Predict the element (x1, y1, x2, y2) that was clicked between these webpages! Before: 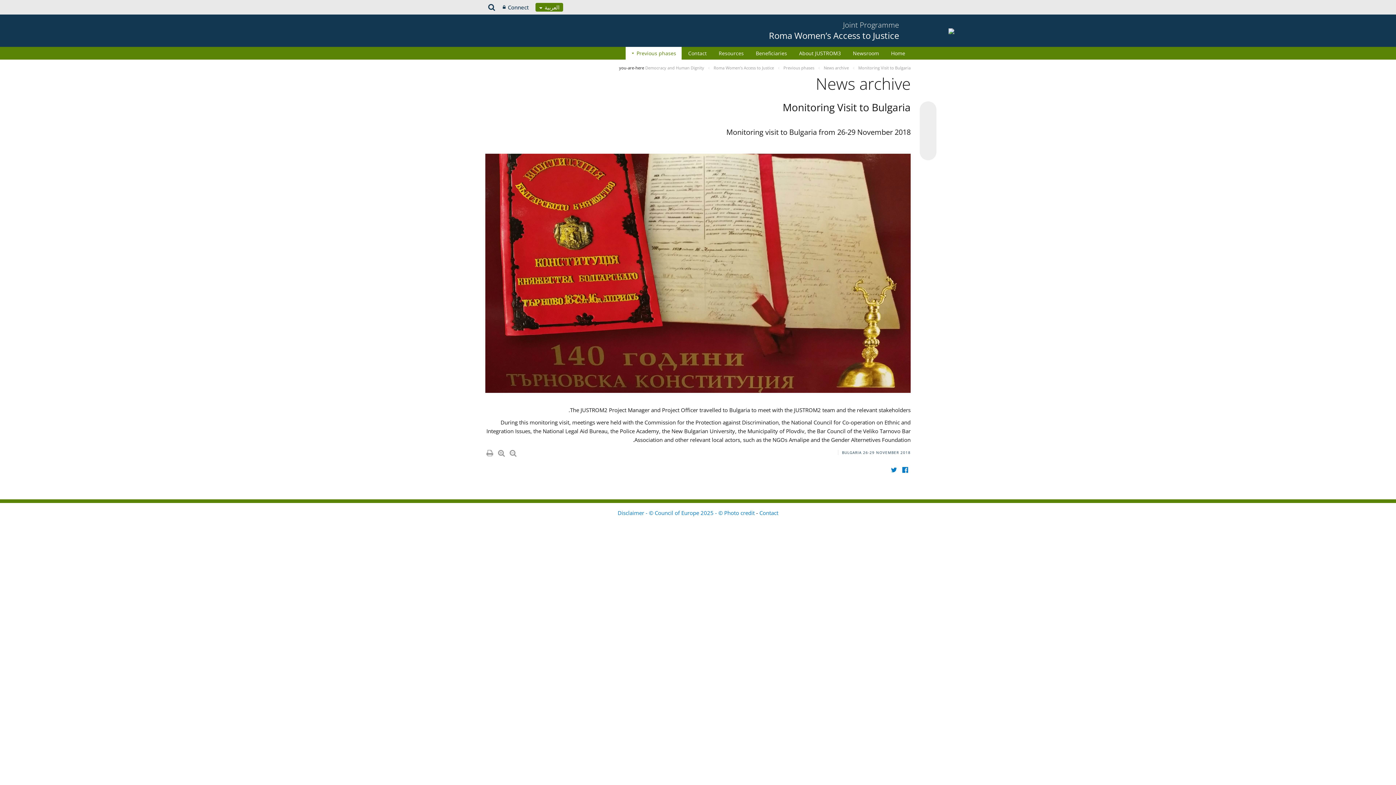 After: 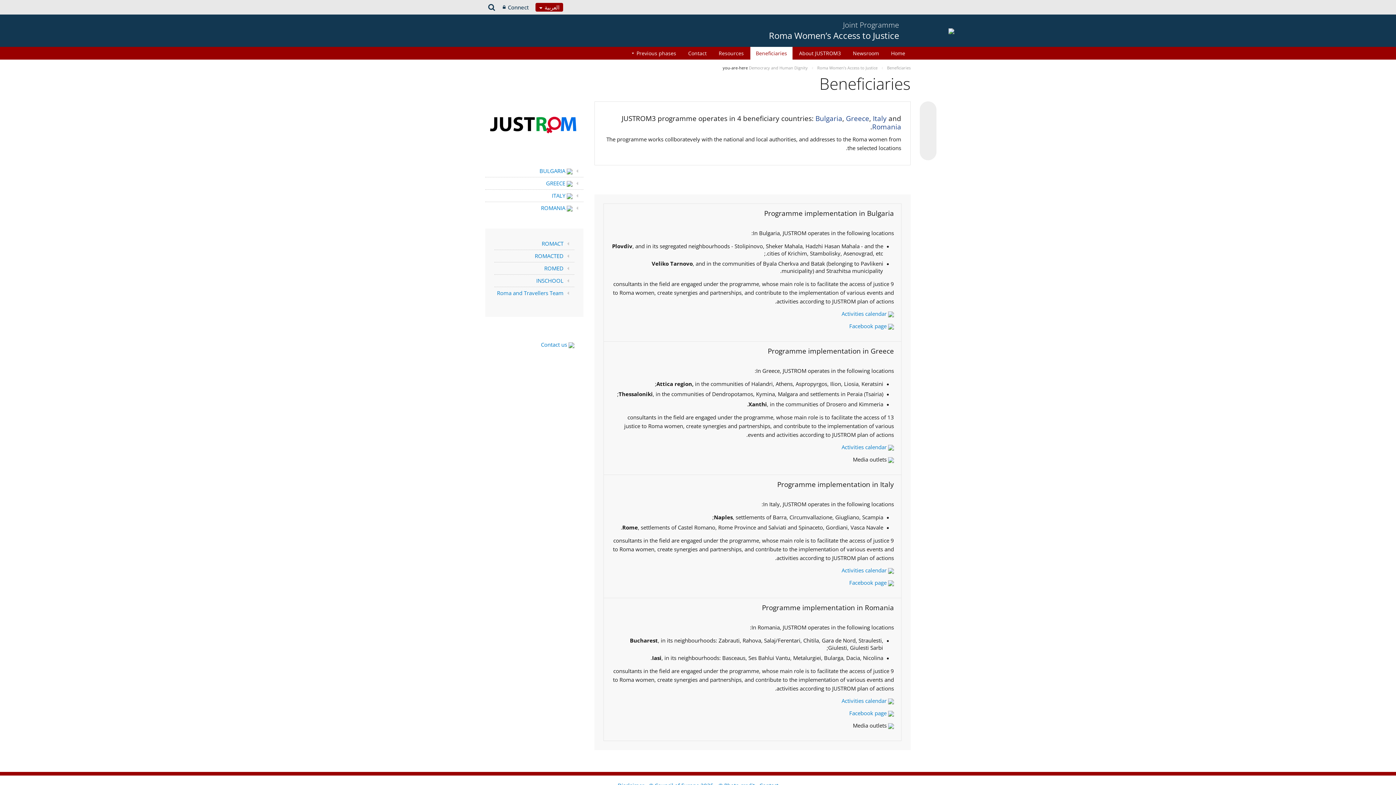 Action: label: Beneficiaries bbox: (749, 46, 792, 59)